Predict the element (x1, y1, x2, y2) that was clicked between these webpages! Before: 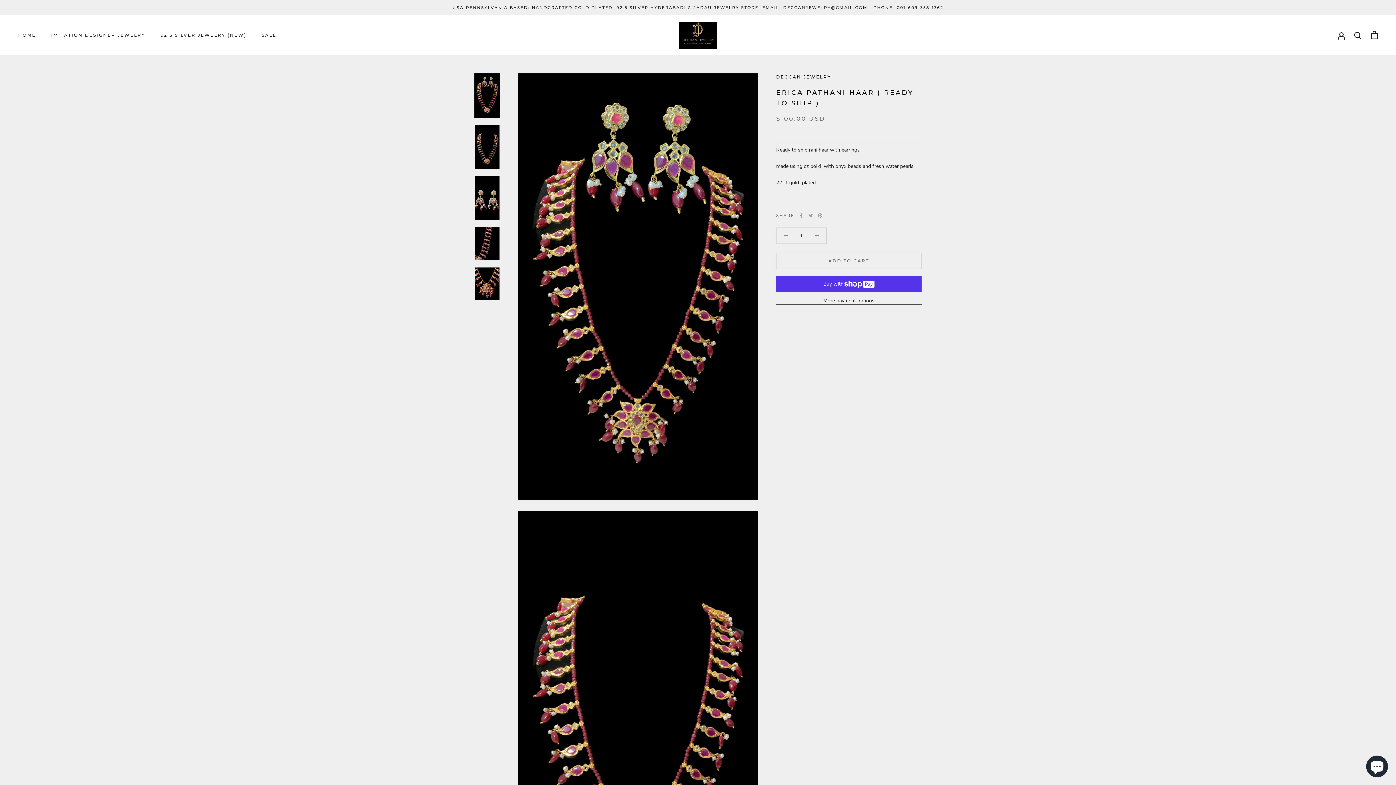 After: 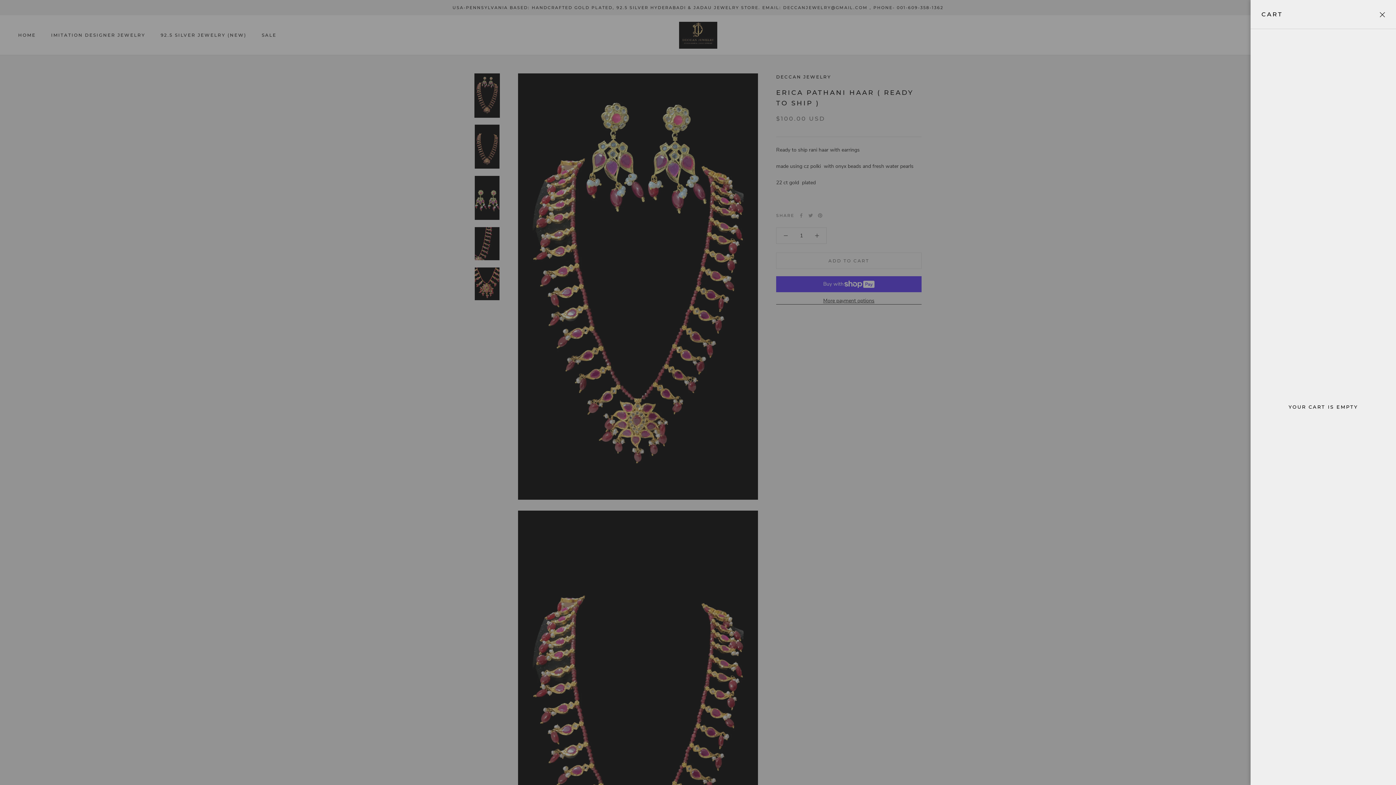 Action: bbox: (1371, 31, 1378, 39) label: Open cart